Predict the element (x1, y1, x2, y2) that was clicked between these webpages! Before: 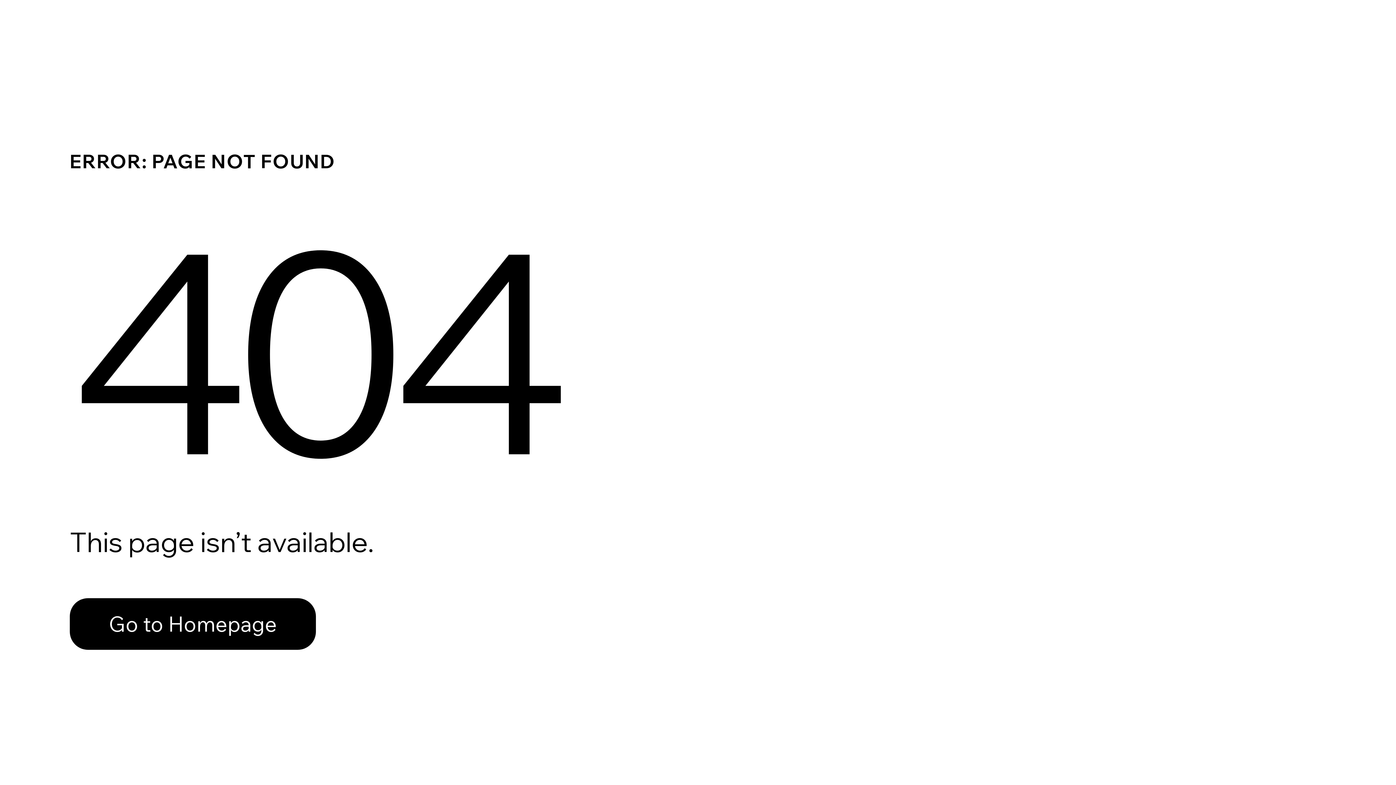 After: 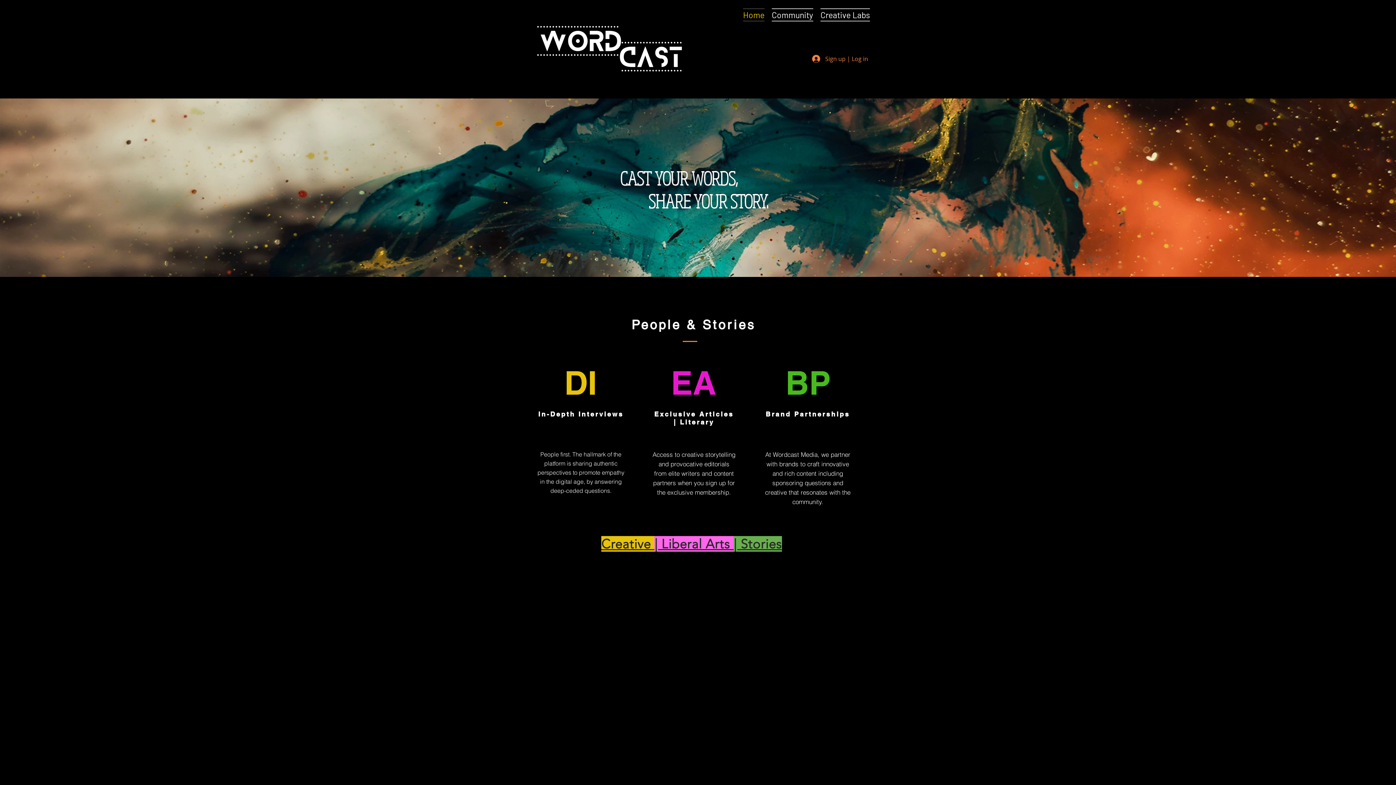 Action: label: Go to Homepage bbox: (69, 582, 768, 659)